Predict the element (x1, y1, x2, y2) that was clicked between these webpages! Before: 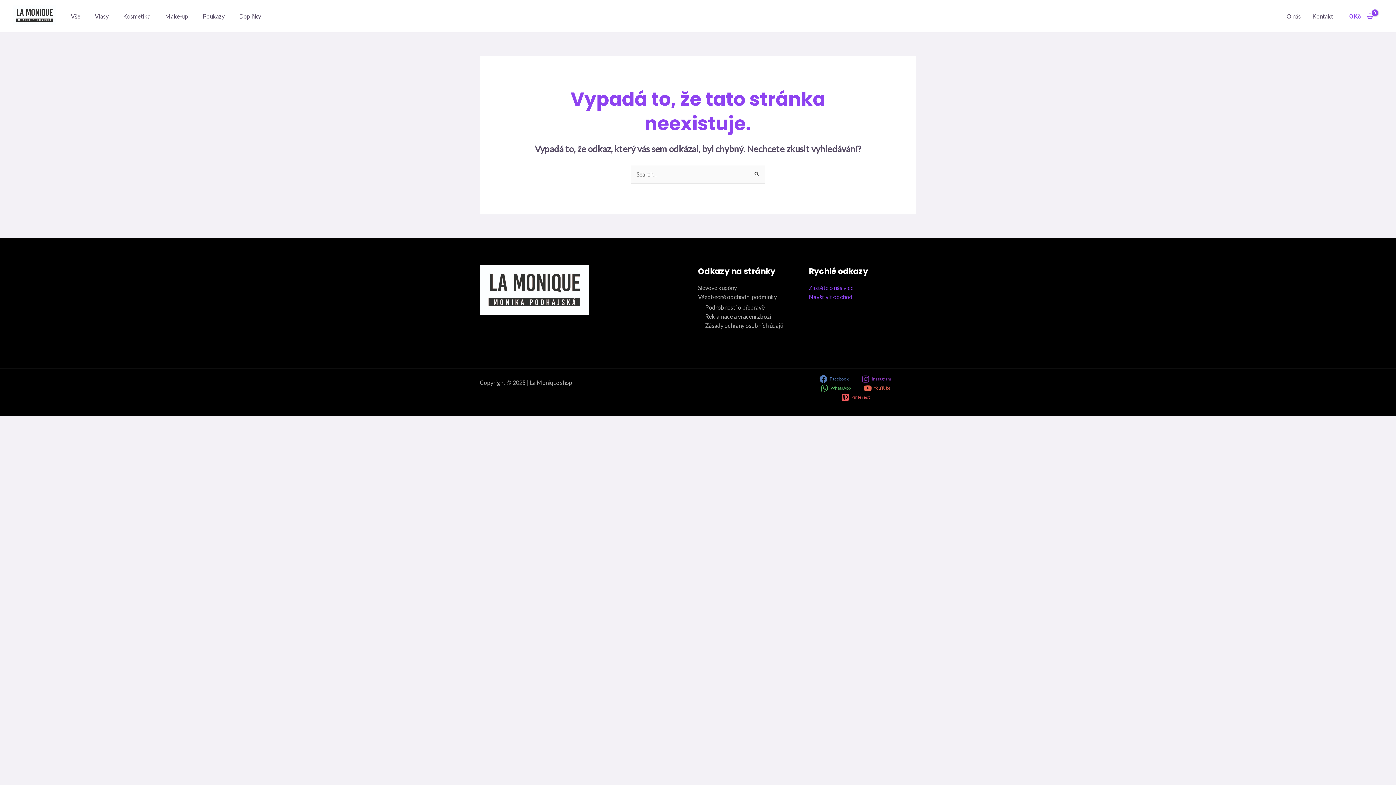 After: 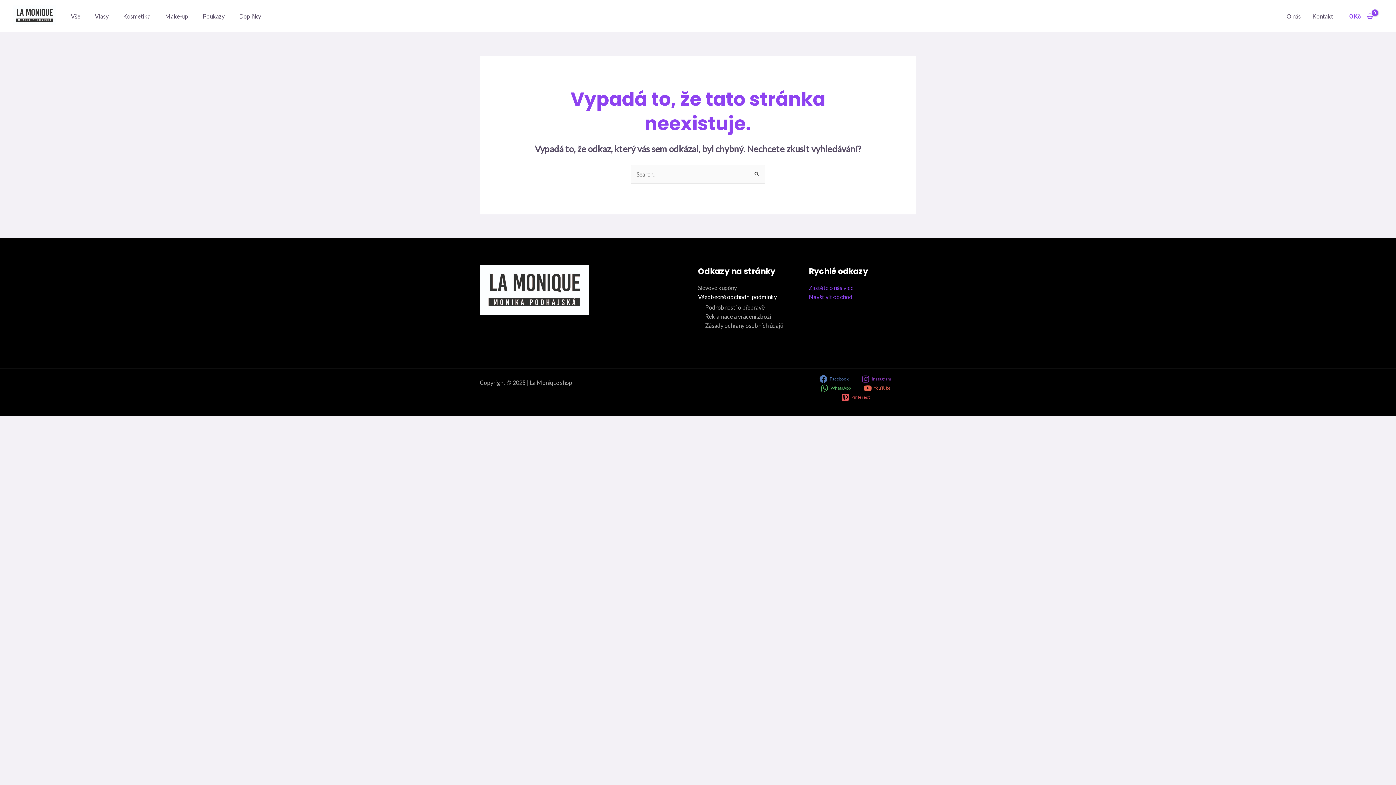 Action: bbox: (698, 293, 777, 300) label: Všeobecné obchodní podmínky